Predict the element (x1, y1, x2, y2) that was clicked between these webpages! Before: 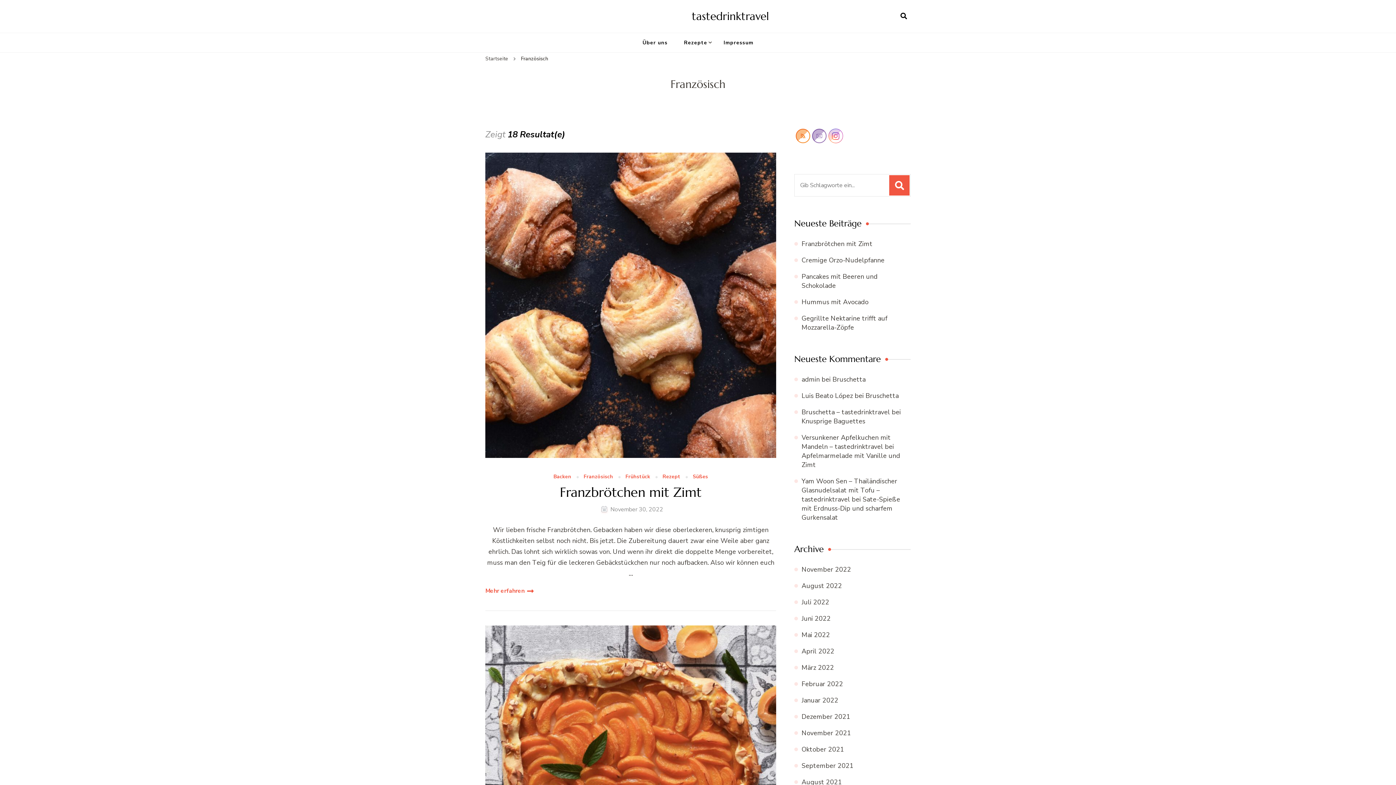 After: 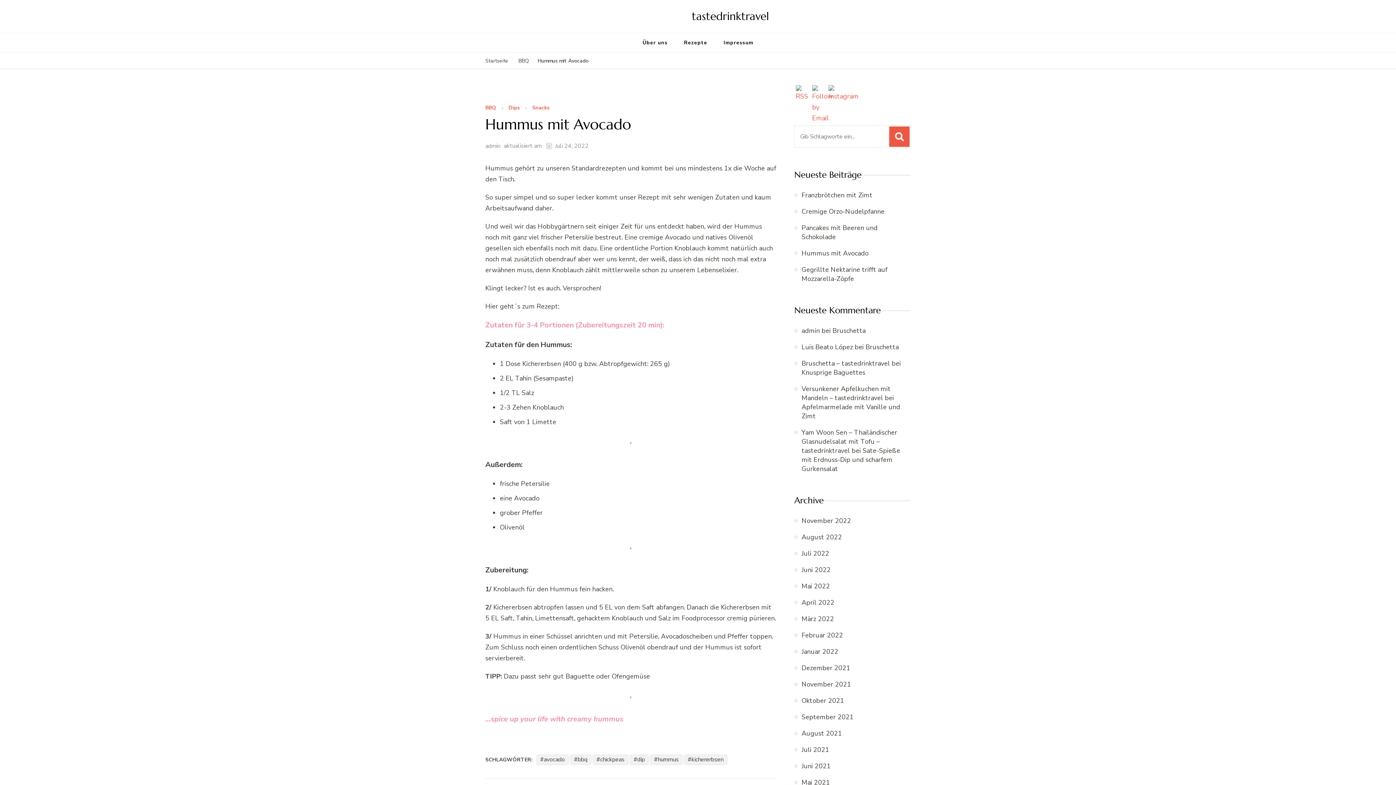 Action: label: Hummus mit Avocado bbox: (801, 297, 868, 306)